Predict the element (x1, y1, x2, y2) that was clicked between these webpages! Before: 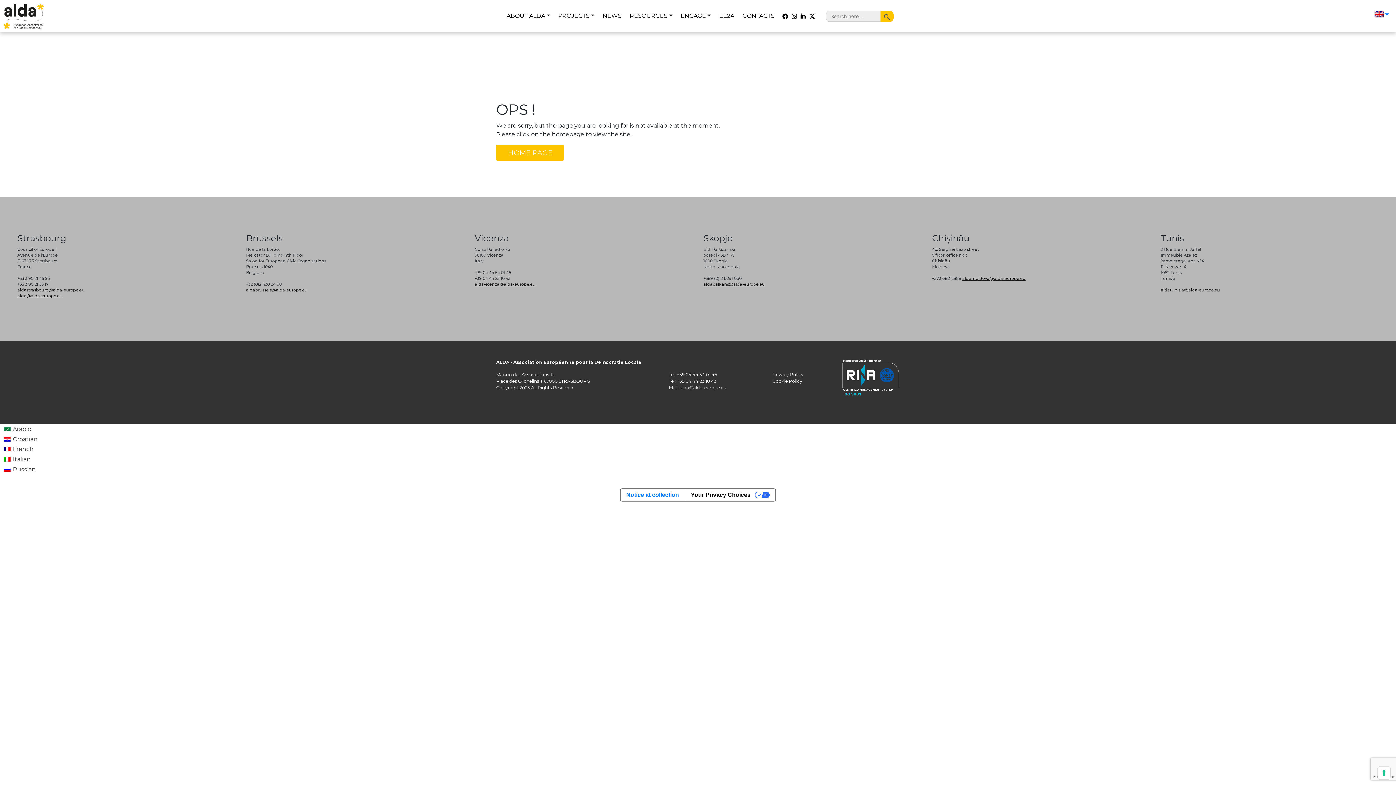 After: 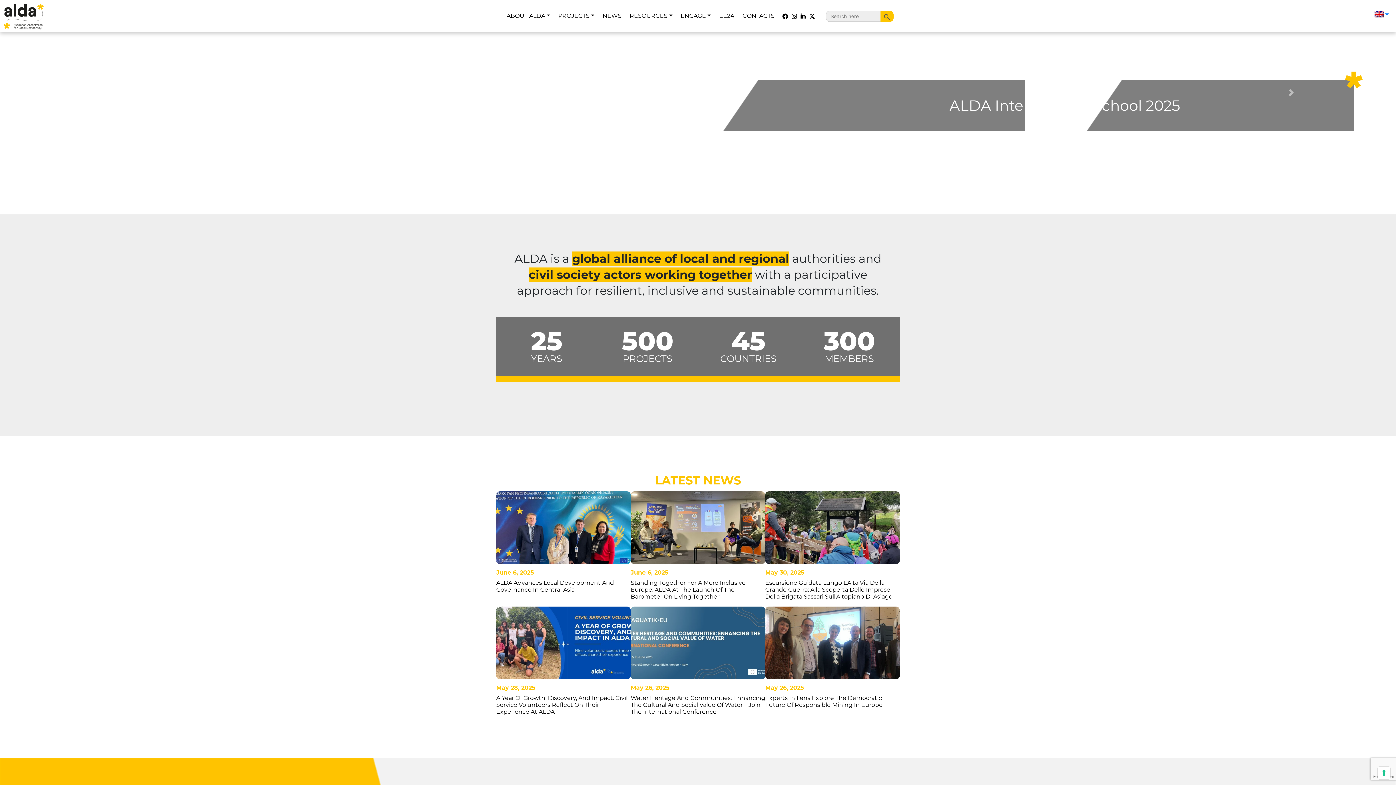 Action: label: Russian bbox: (0, 464, 41, 474)